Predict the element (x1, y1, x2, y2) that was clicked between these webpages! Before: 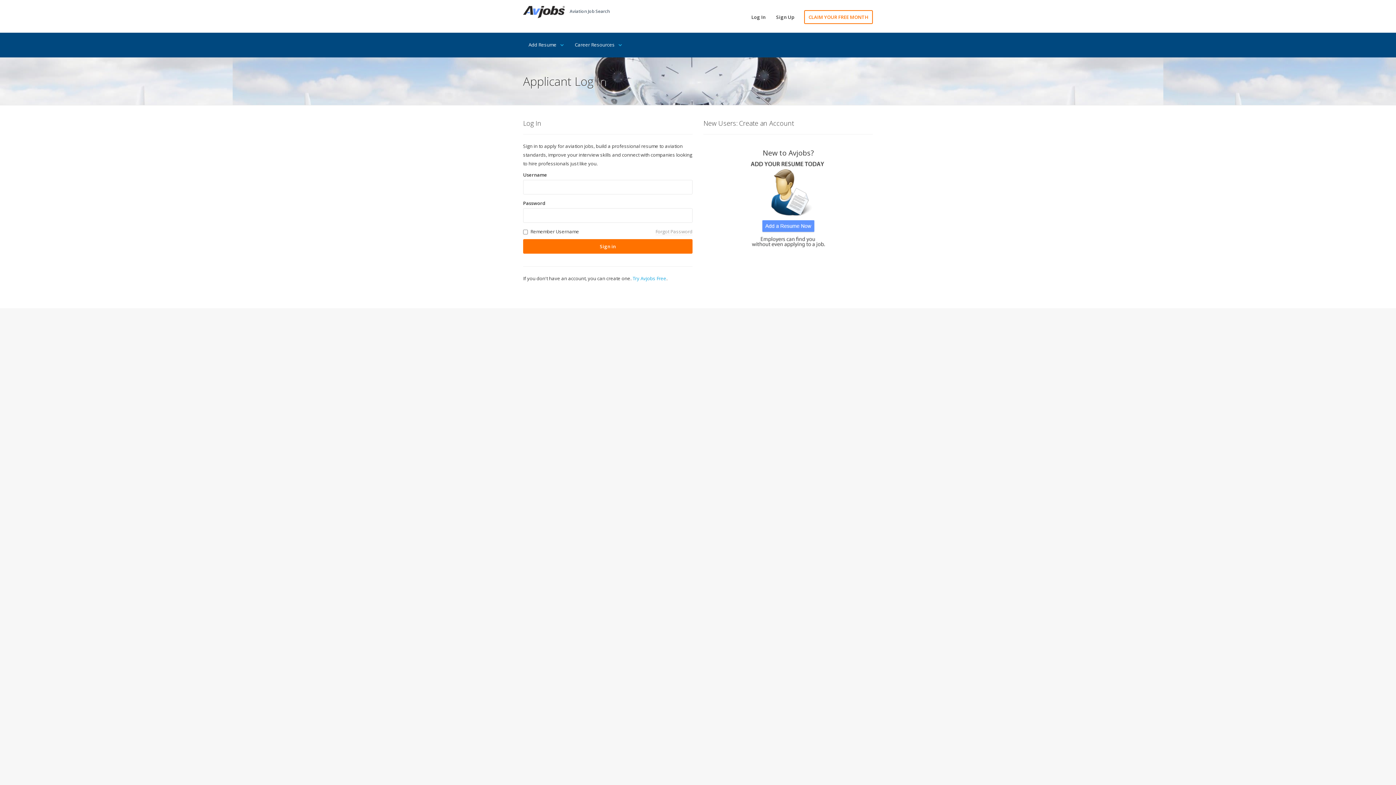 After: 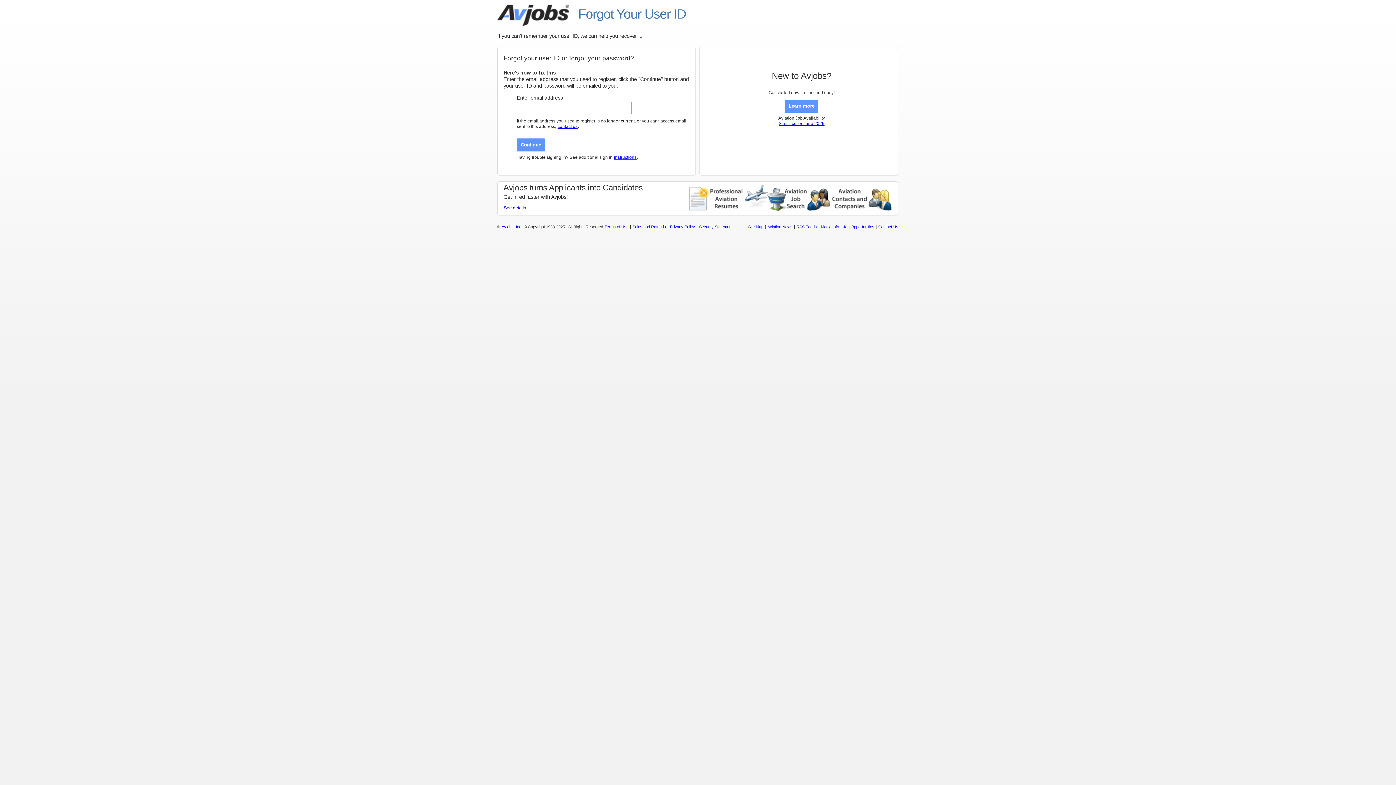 Action: label: Forgot Password bbox: (655, 228, 692, 235)